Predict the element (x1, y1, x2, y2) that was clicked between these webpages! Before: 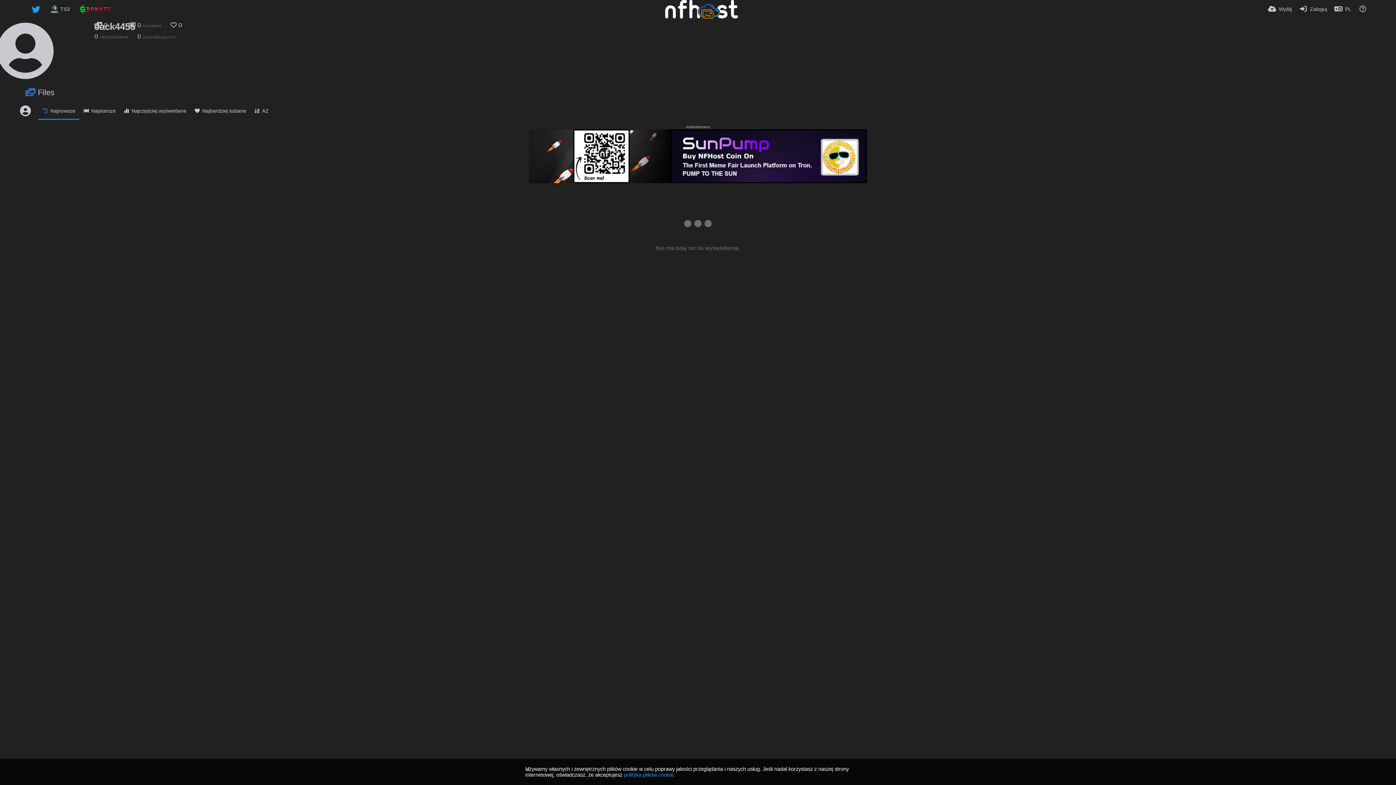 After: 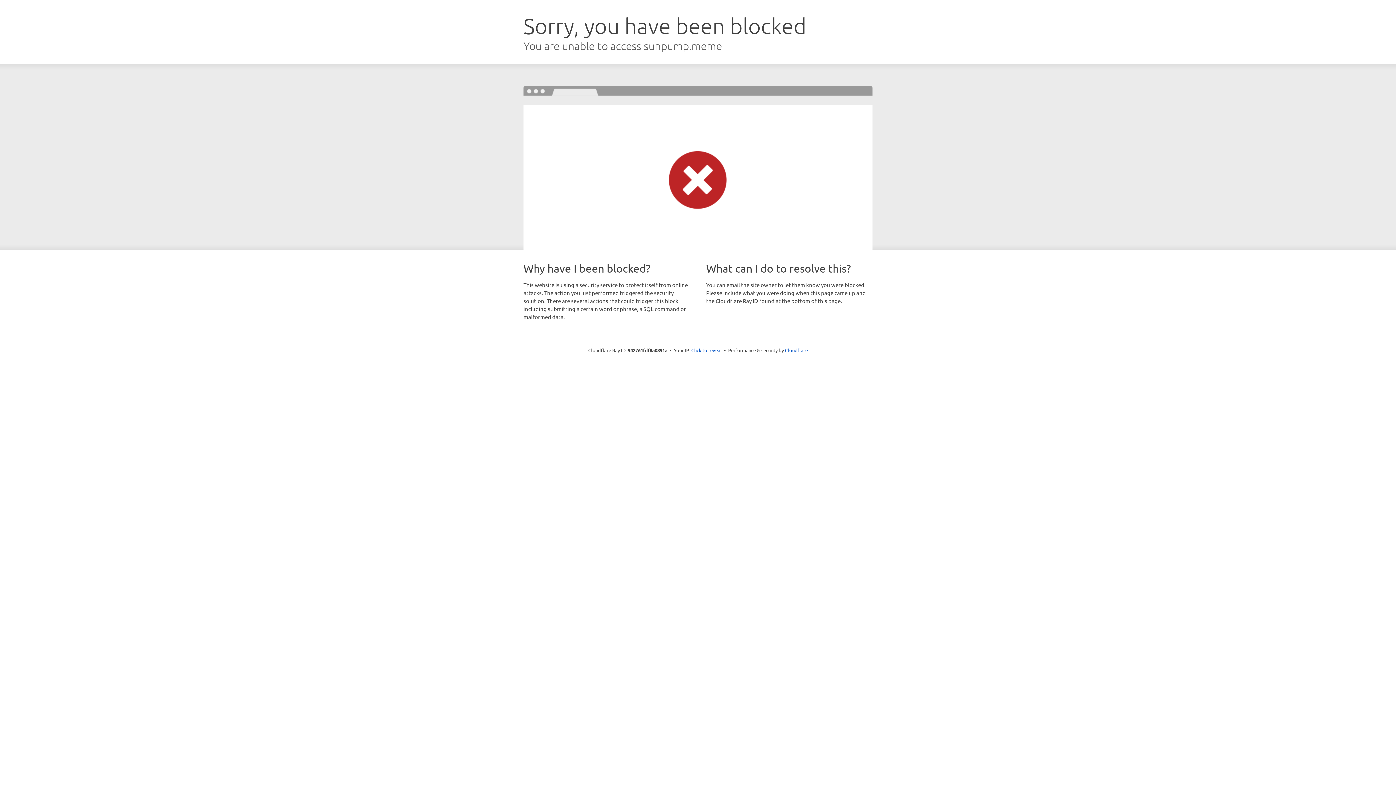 Action: bbox: (29, 129, 1367, 183)